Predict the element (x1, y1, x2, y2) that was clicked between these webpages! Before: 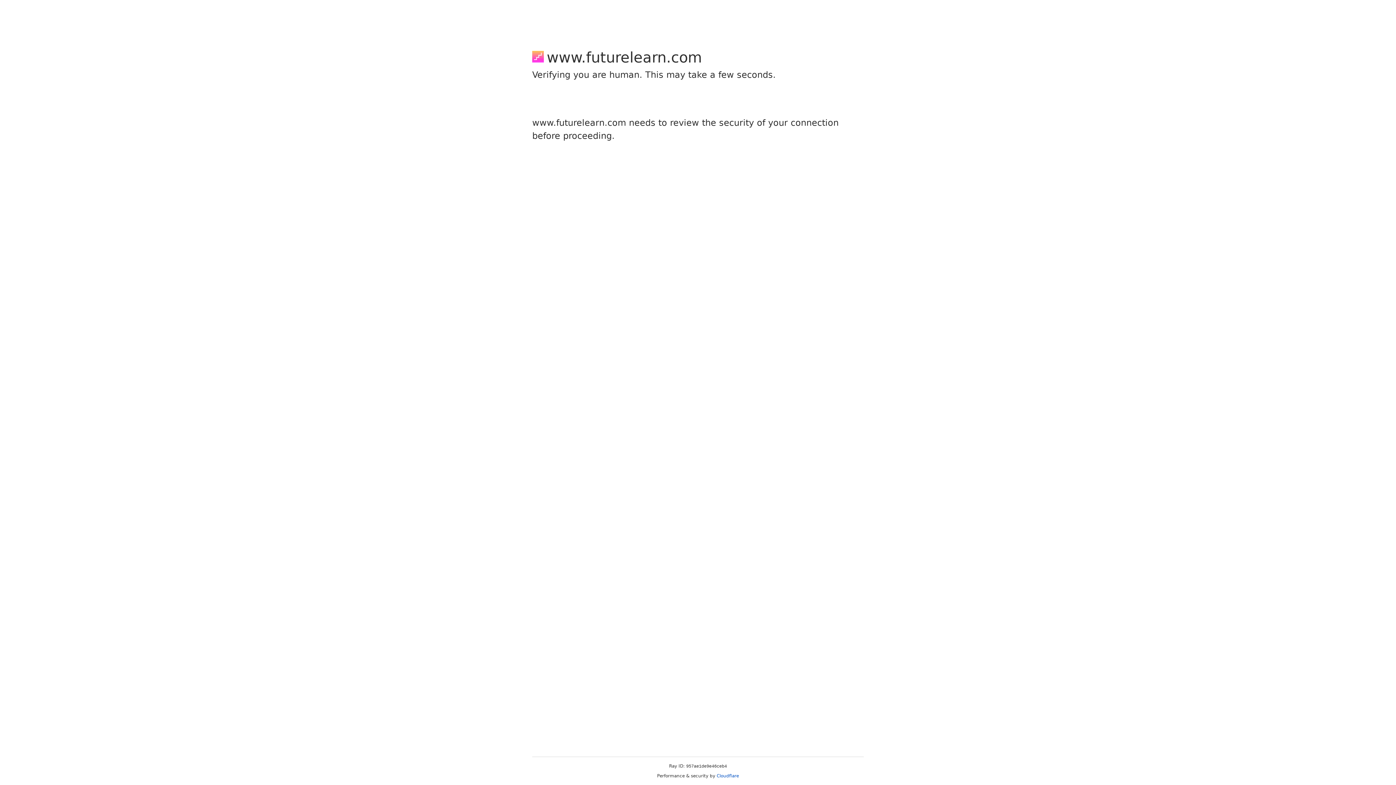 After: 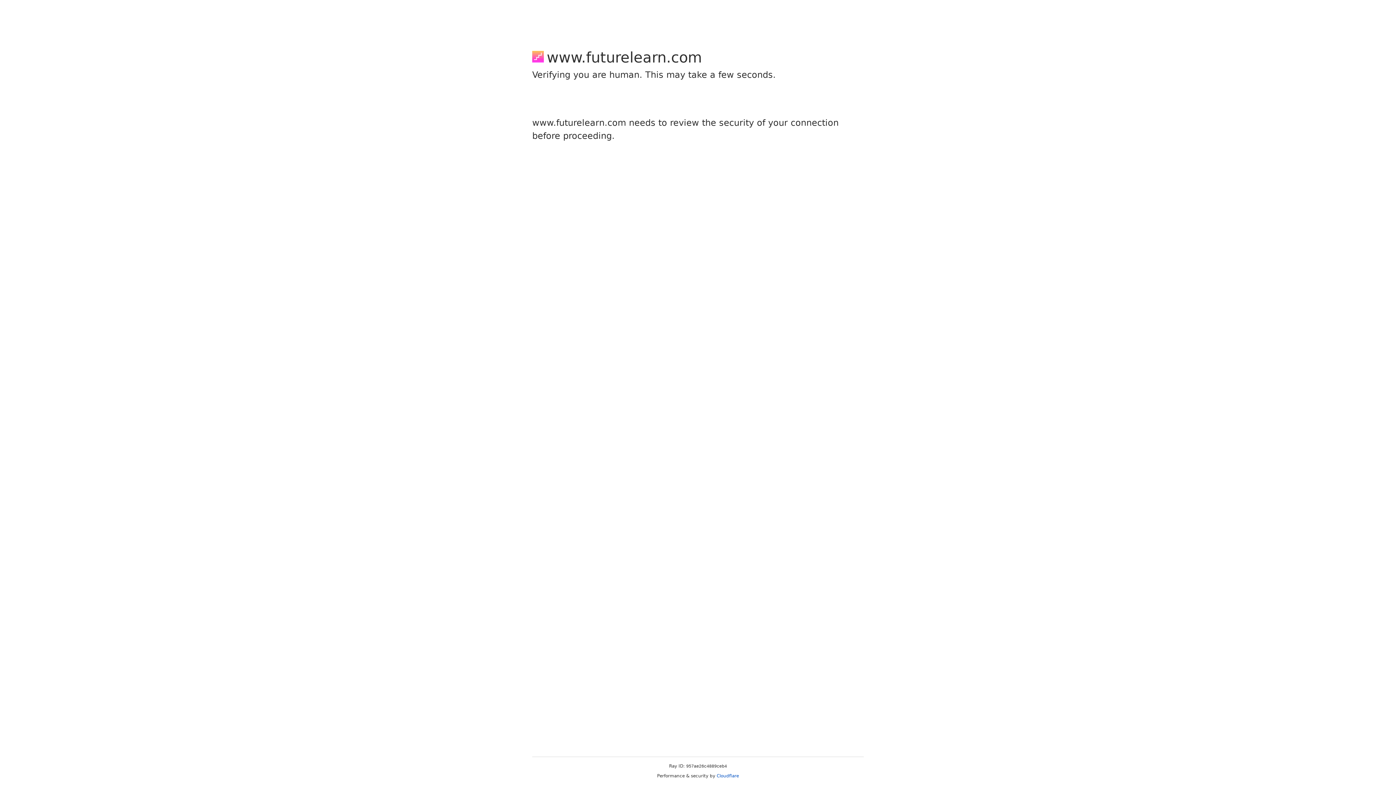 Action: label: Cloudflare bbox: (716, 773, 739, 778)